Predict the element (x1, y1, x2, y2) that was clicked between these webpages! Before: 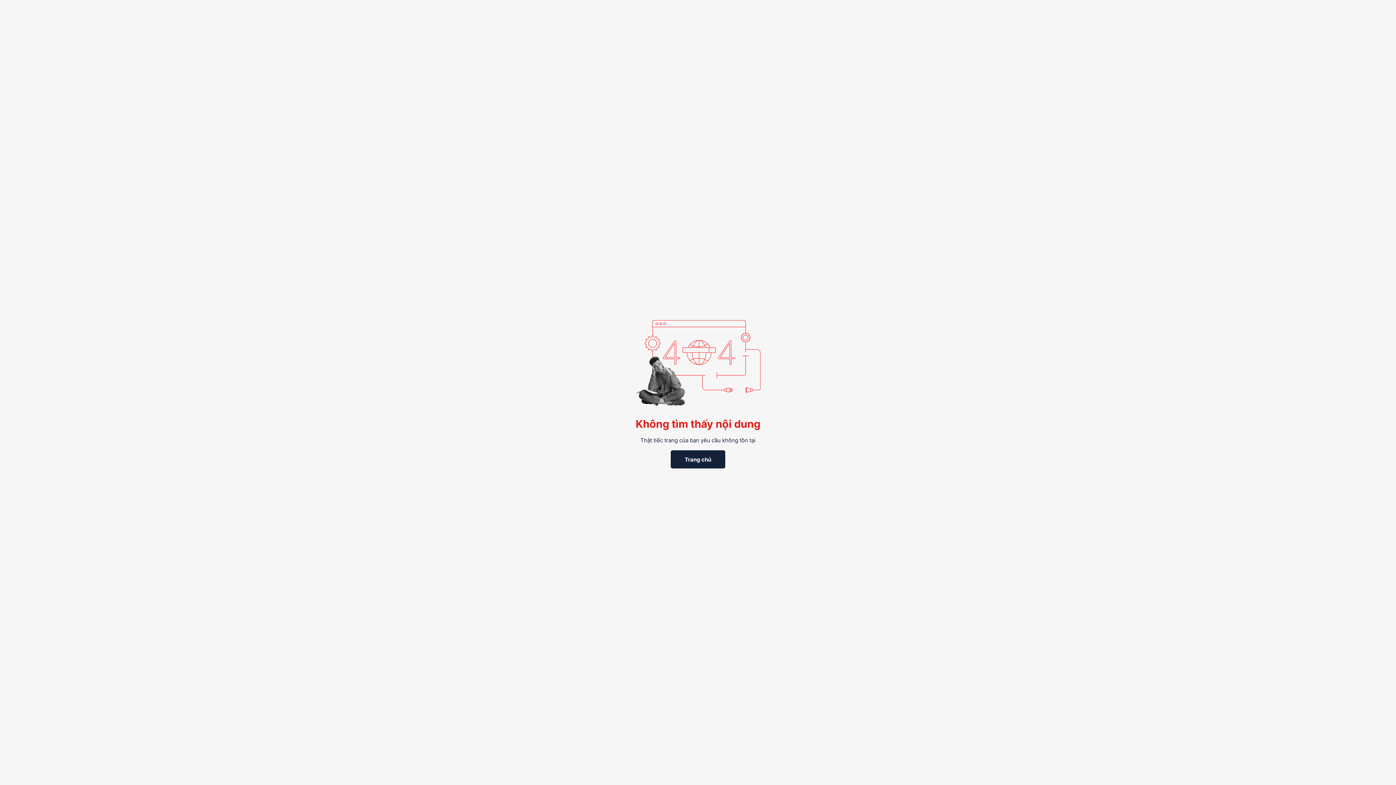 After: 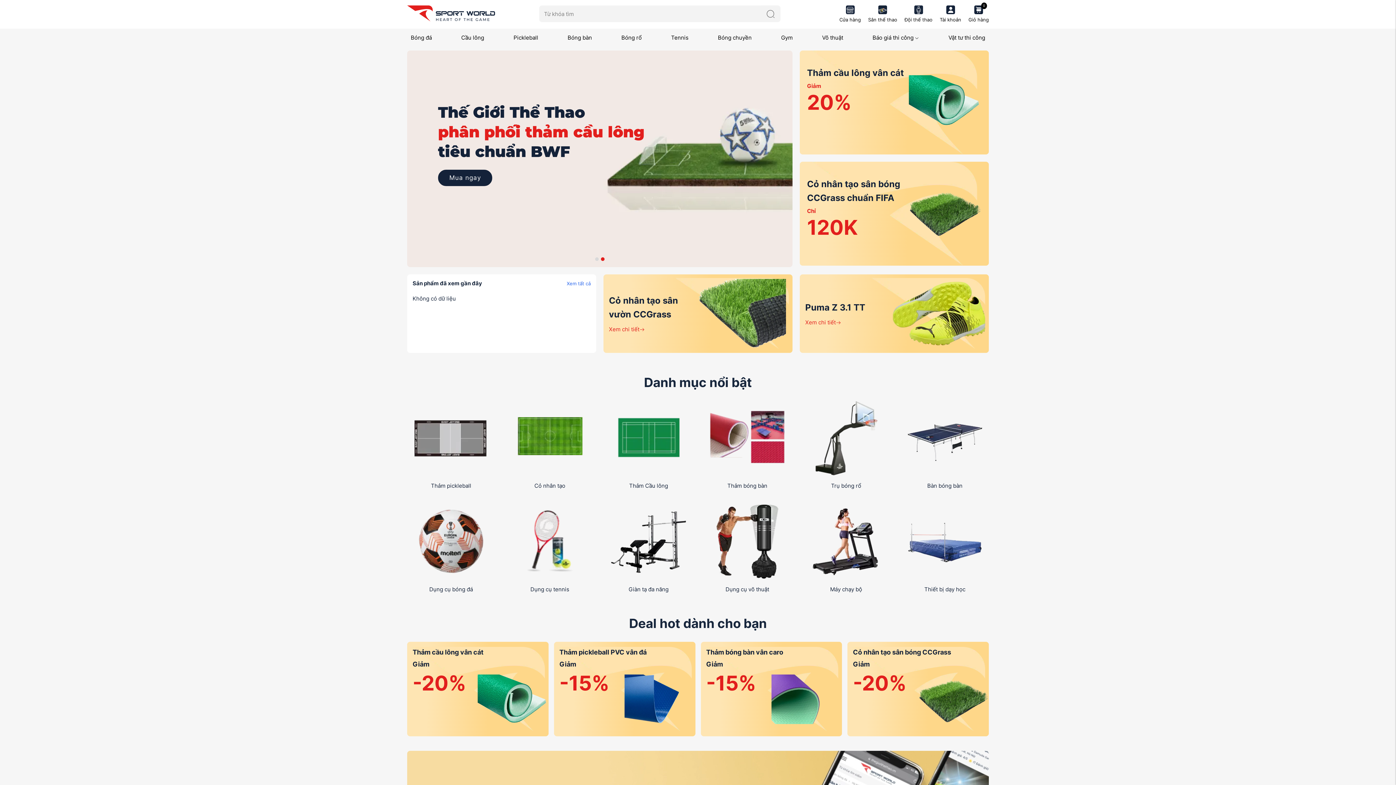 Action: bbox: (670, 450, 725, 468) label: Trang chủ